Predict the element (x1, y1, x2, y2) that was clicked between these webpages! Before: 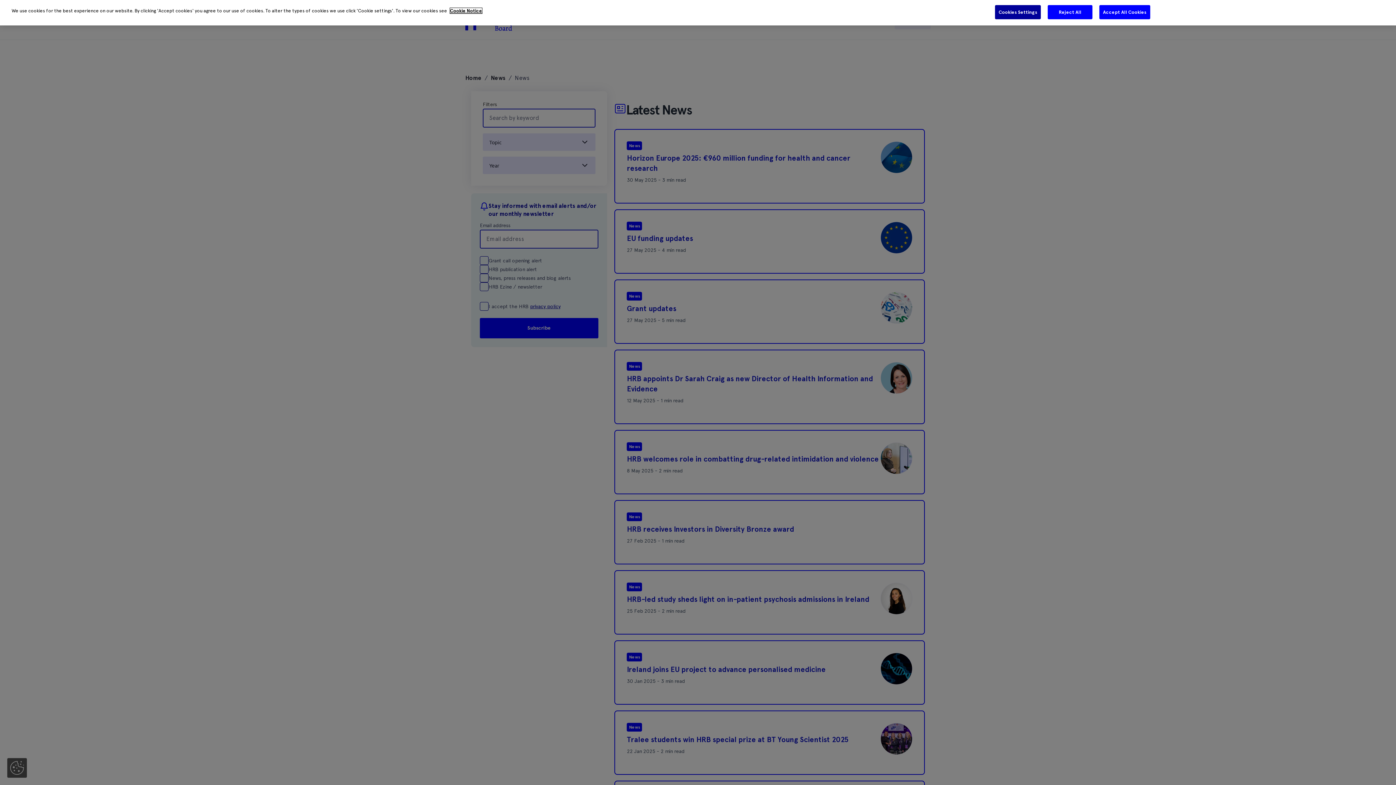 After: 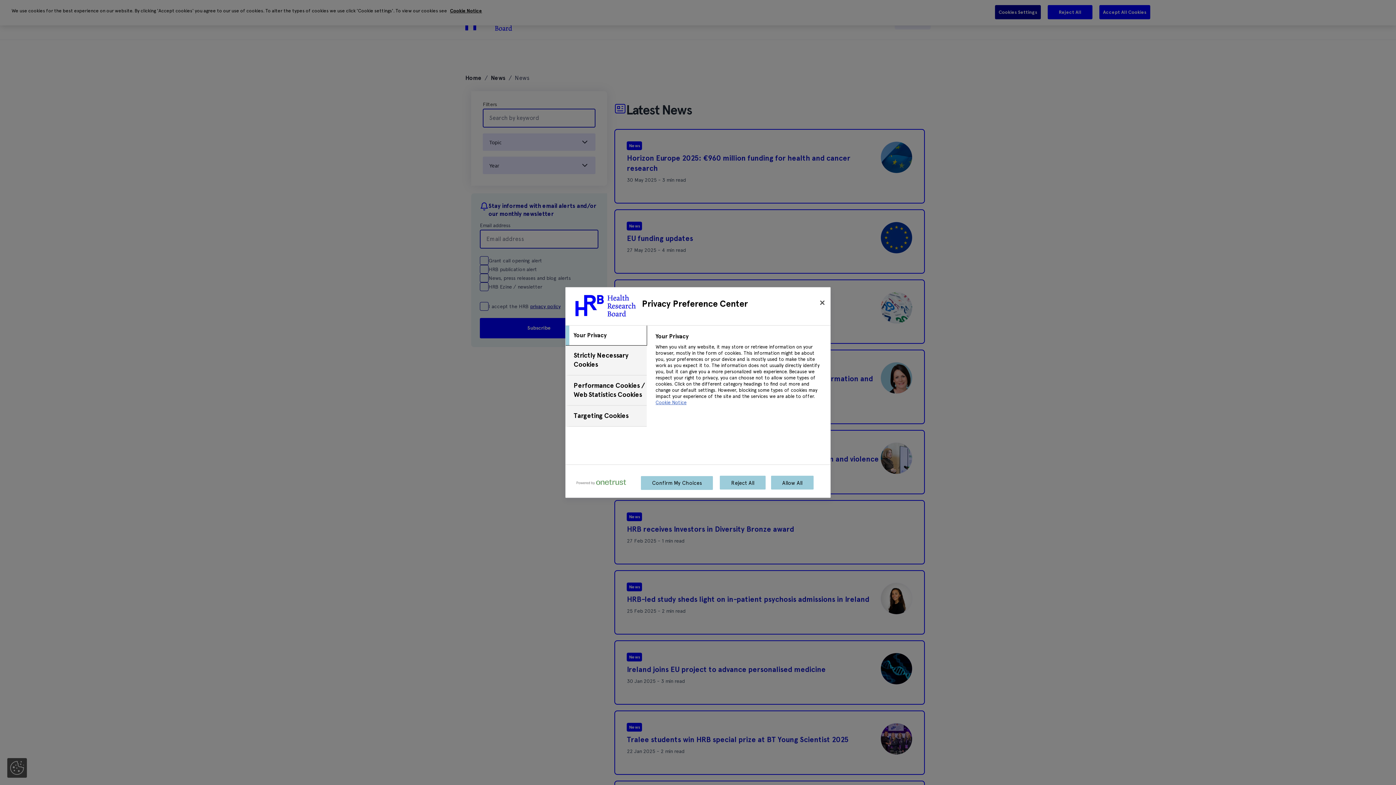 Action: label: Cookies Settings bbox: (994, 4, 1041, 19)